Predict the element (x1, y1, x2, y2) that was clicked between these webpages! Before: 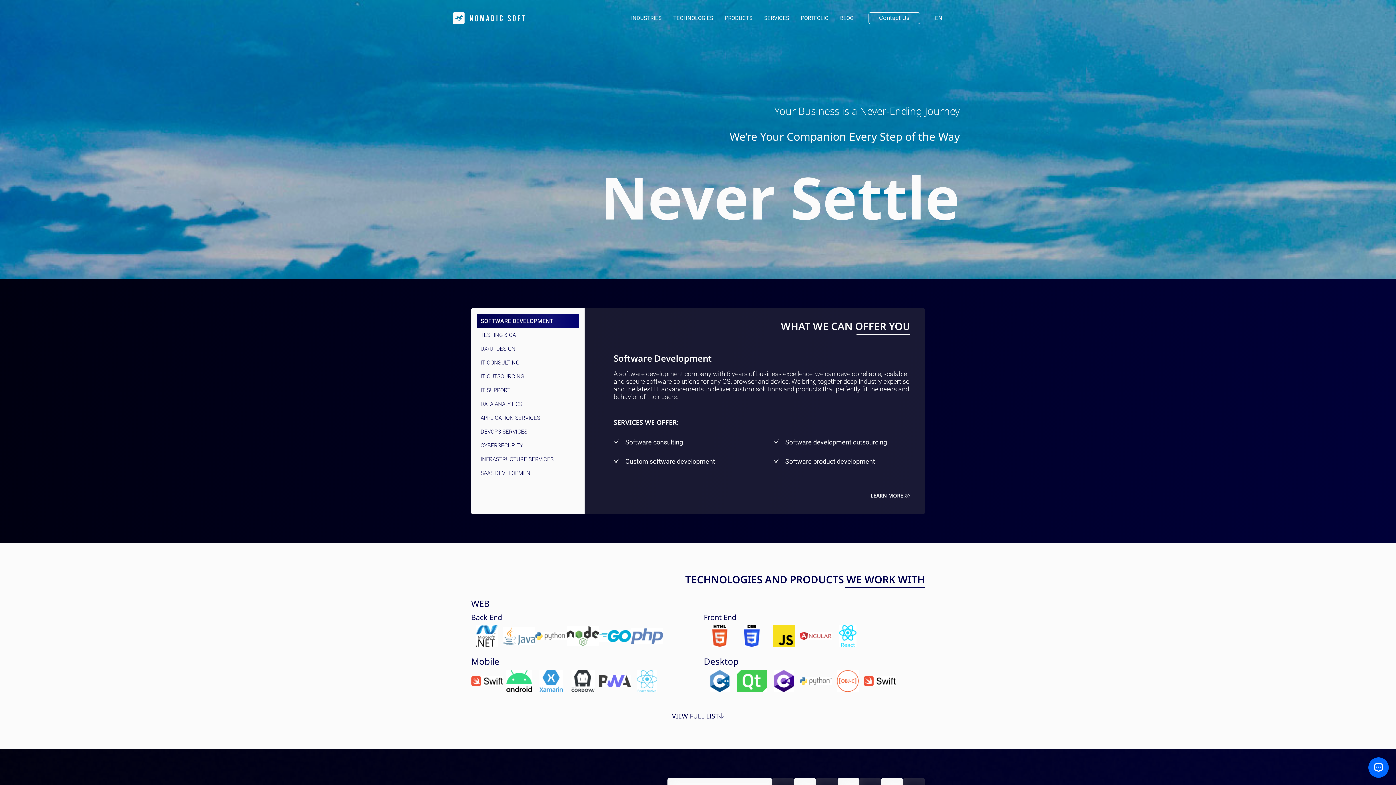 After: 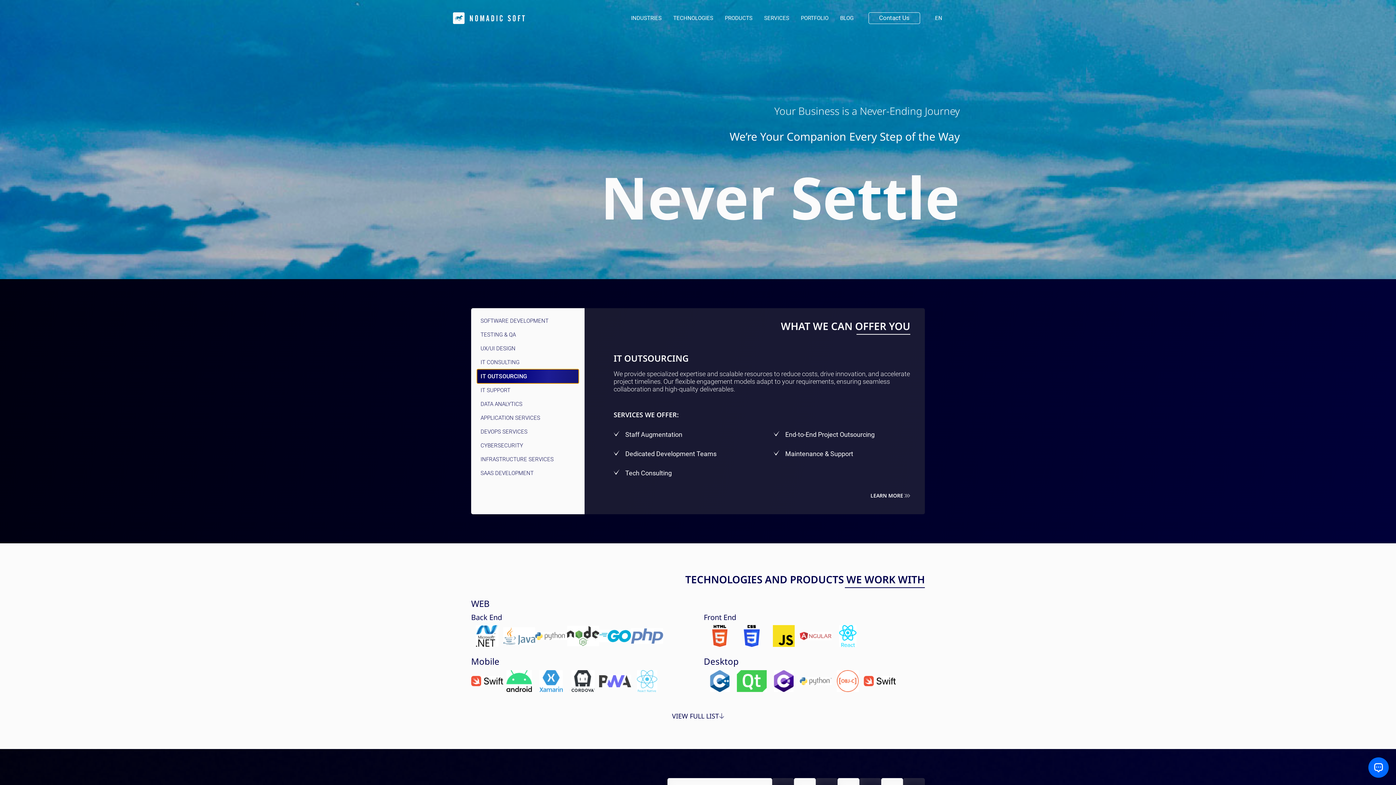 Action: bbox: (477, 369, 578, 383) label: IT OUTSOURCING